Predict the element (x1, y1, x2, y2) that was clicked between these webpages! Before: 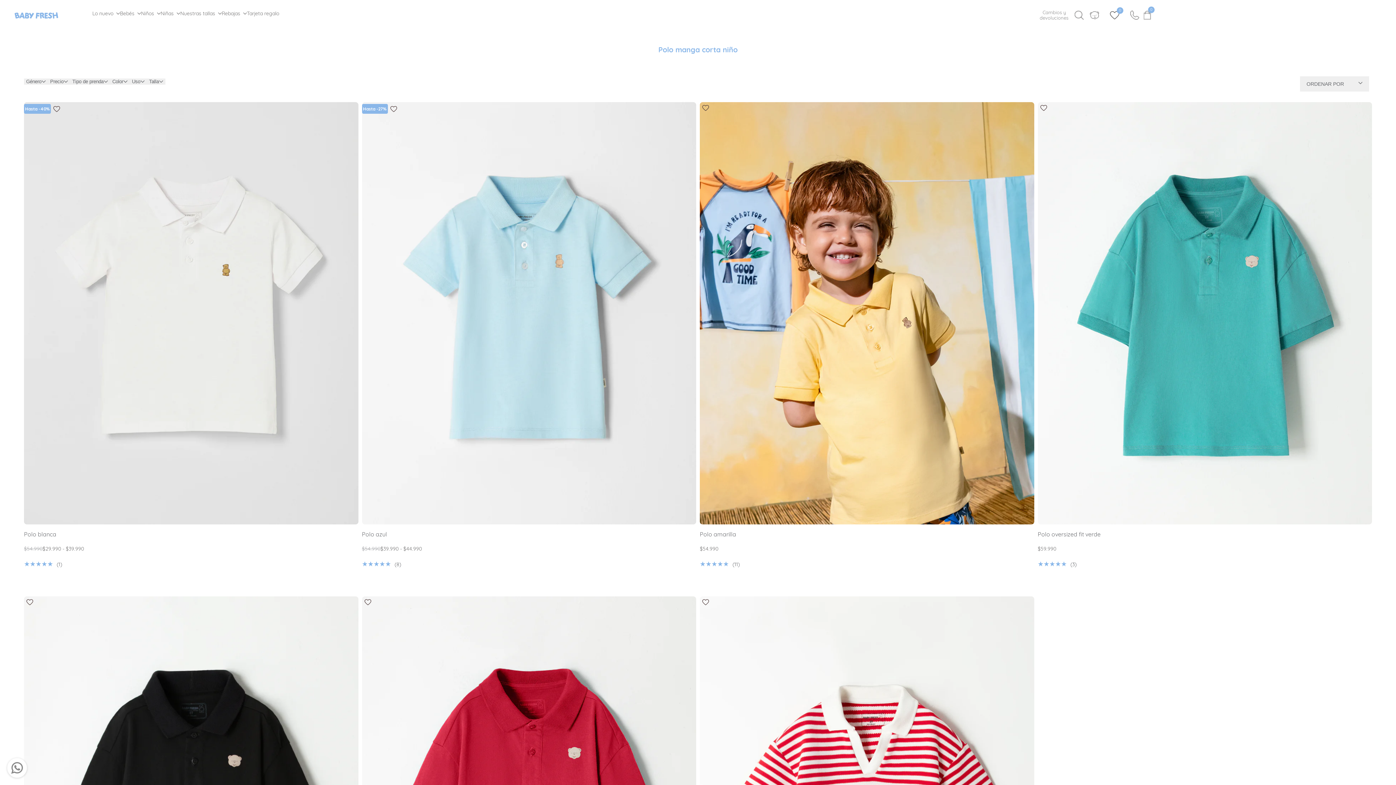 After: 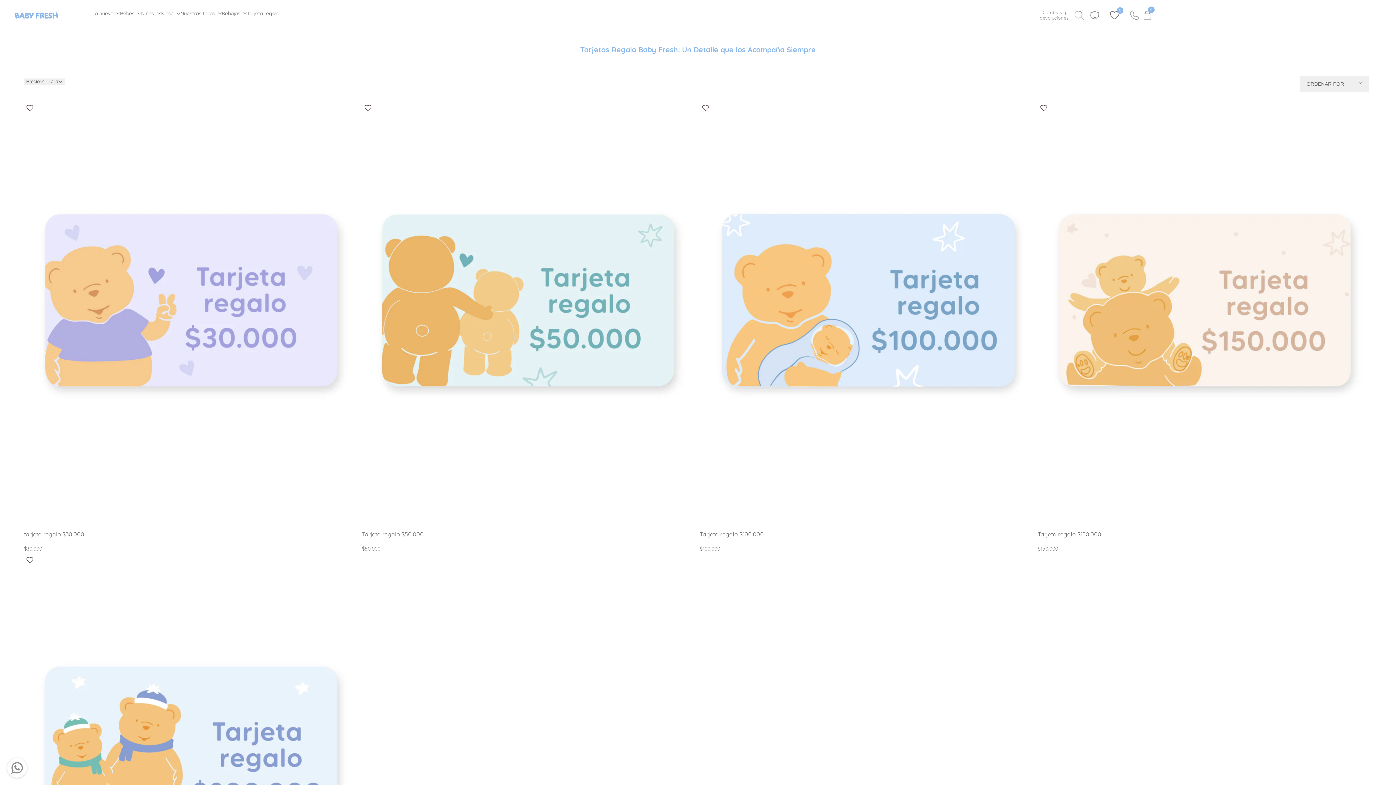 Action: bbox: (246, 10, 279, 16) label: Tarjeta regalo